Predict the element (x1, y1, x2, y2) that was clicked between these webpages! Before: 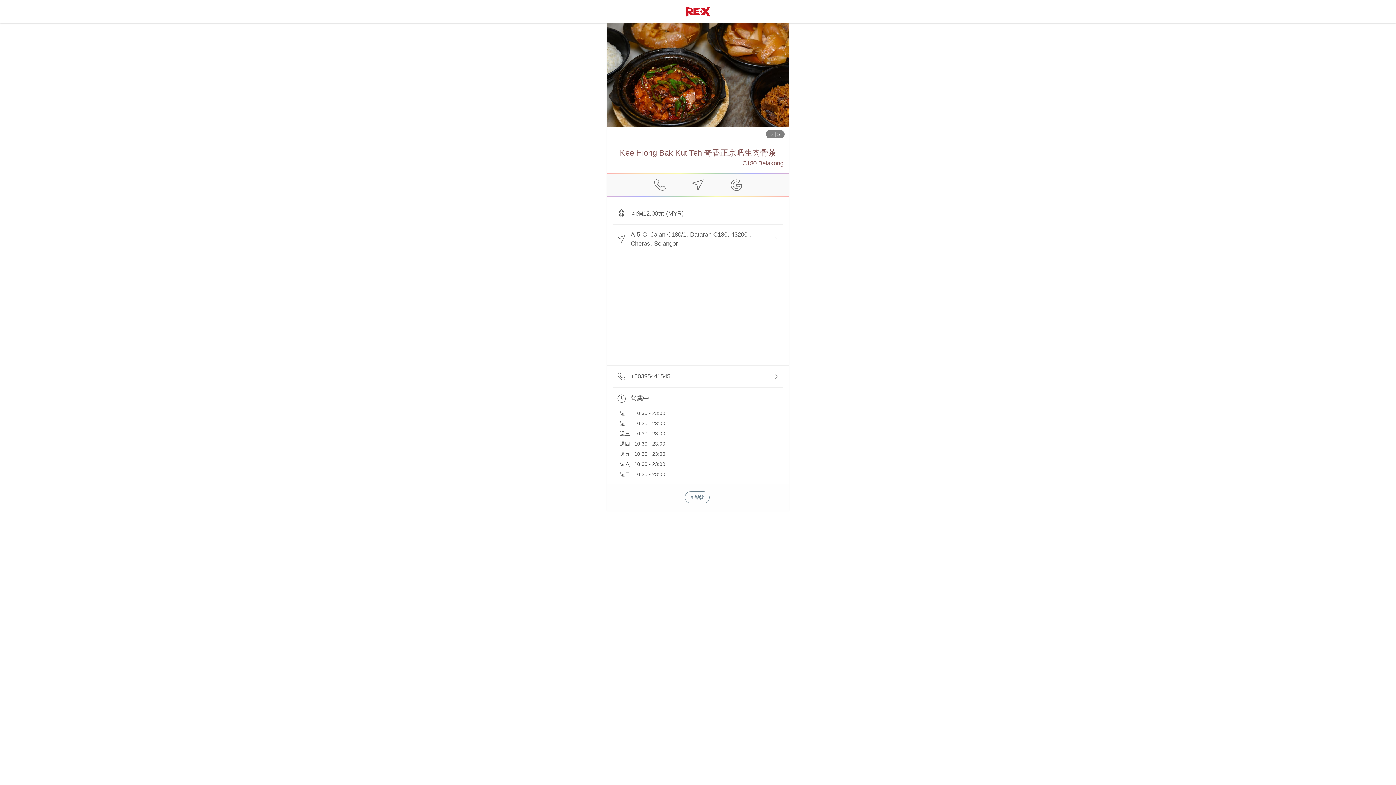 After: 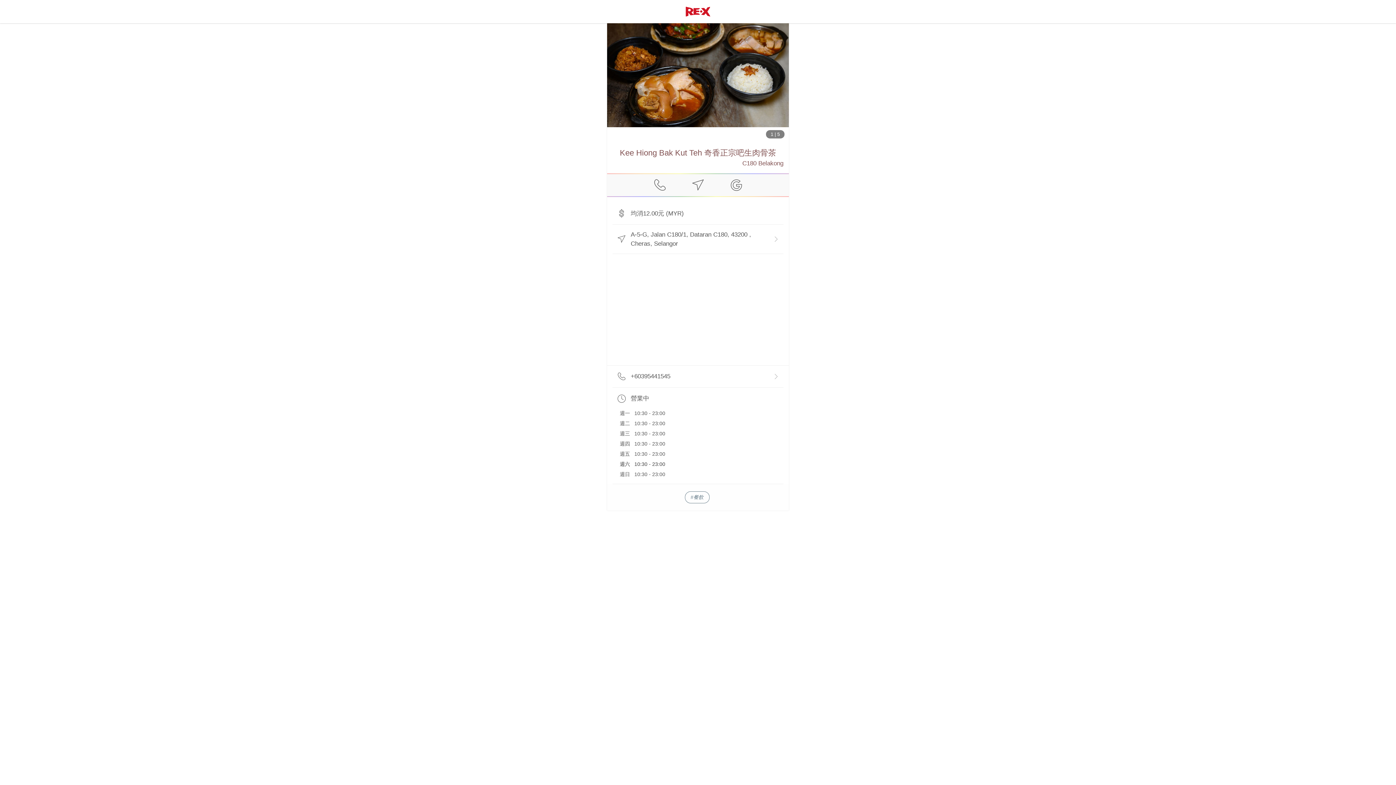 Action: bbox: (612, 365, 783, 387) label: +60395441545